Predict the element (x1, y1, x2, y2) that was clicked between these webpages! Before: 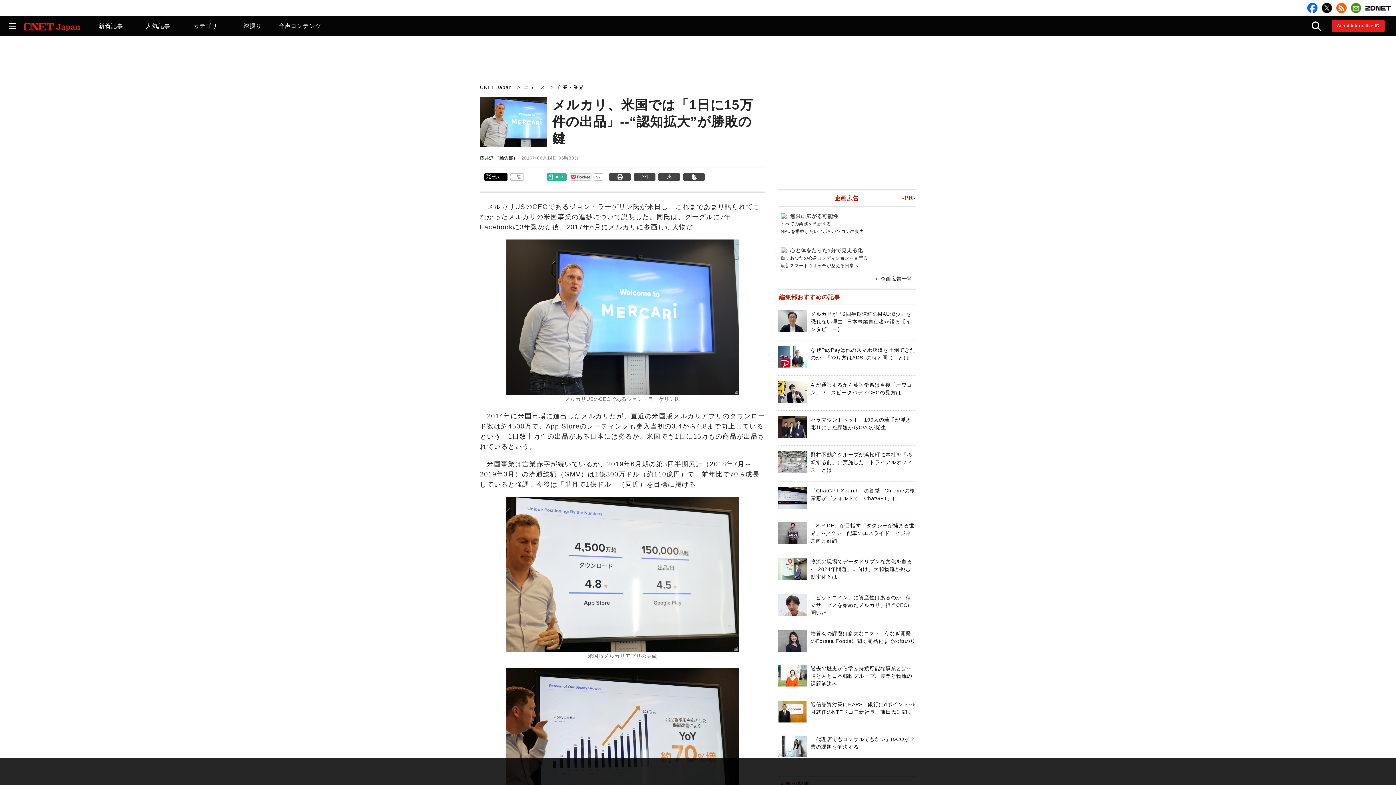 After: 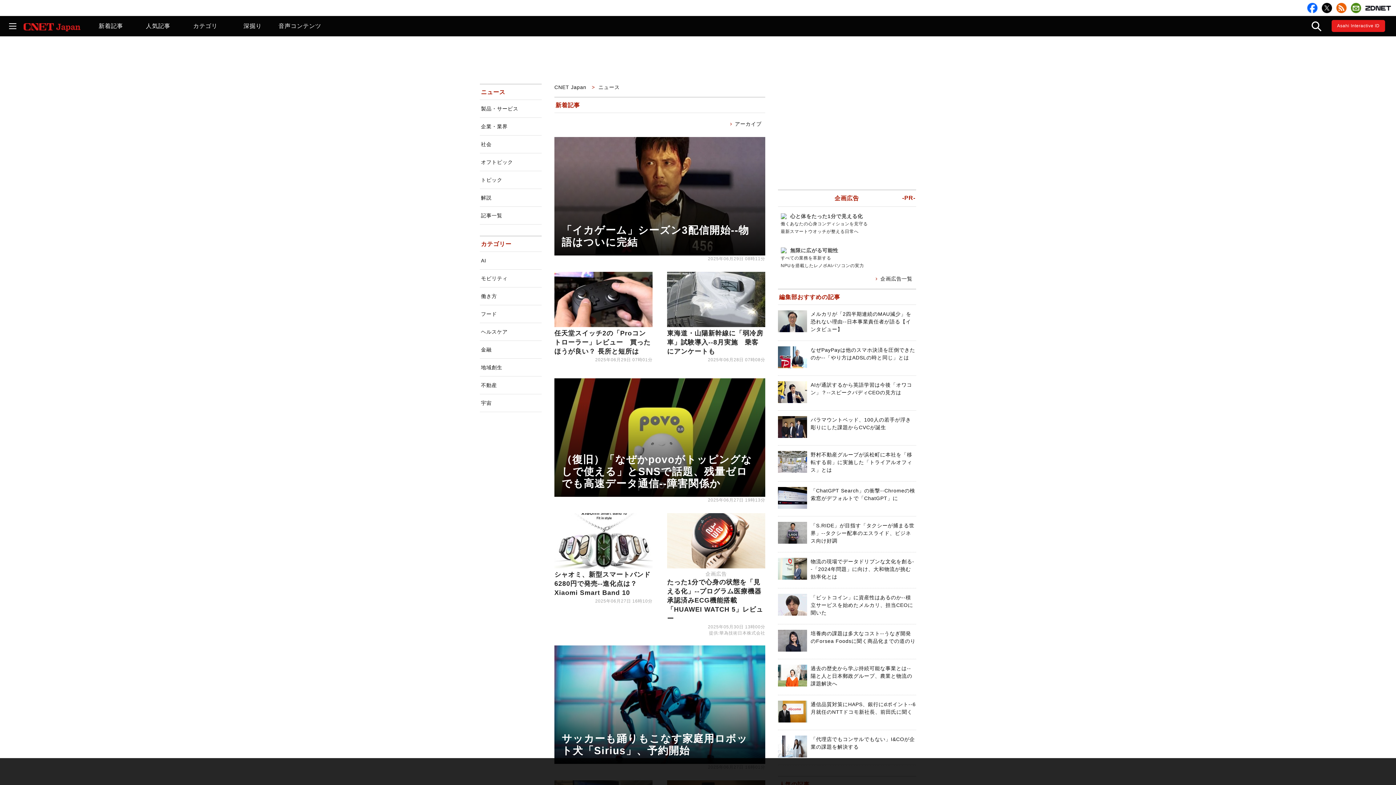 Action: label: 新着記事 bbox: (87, 16, 134, 36)